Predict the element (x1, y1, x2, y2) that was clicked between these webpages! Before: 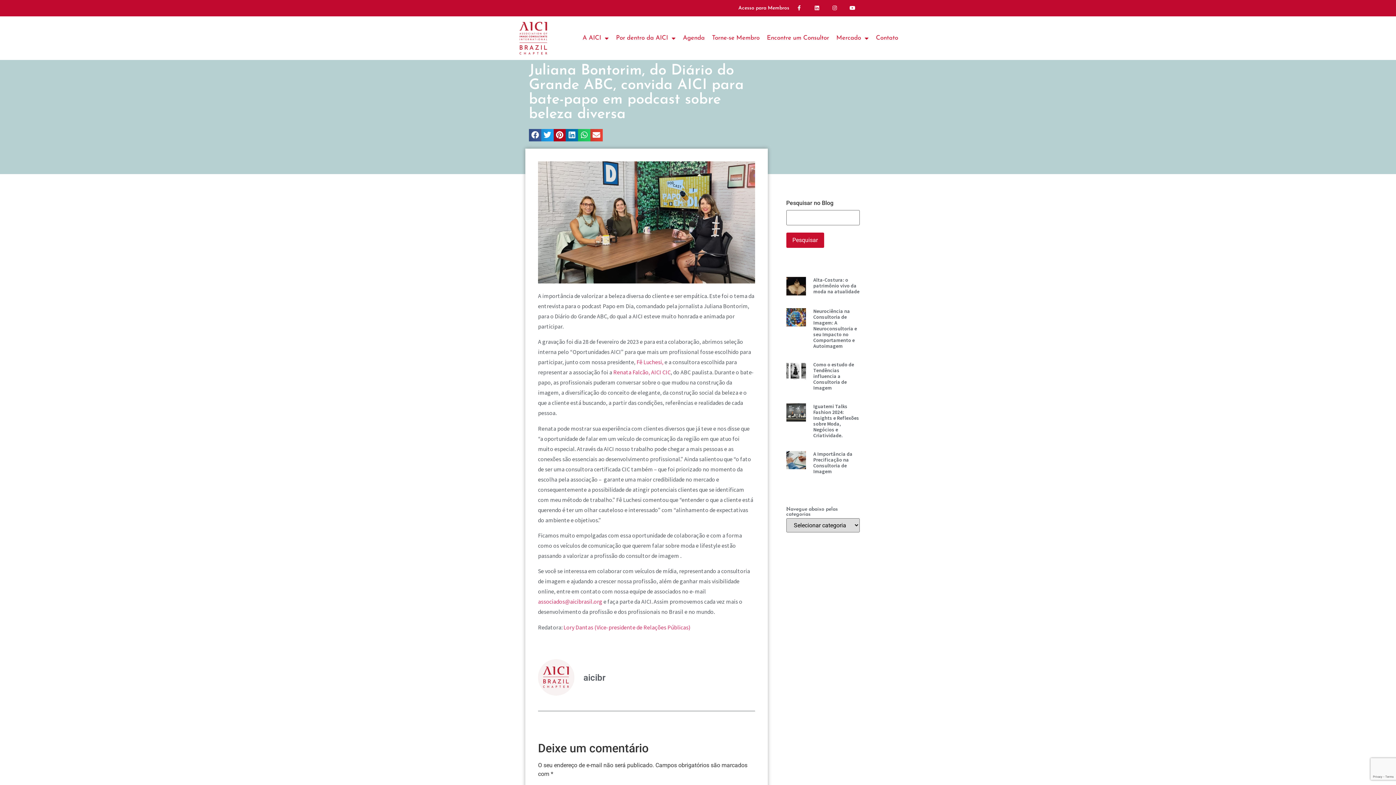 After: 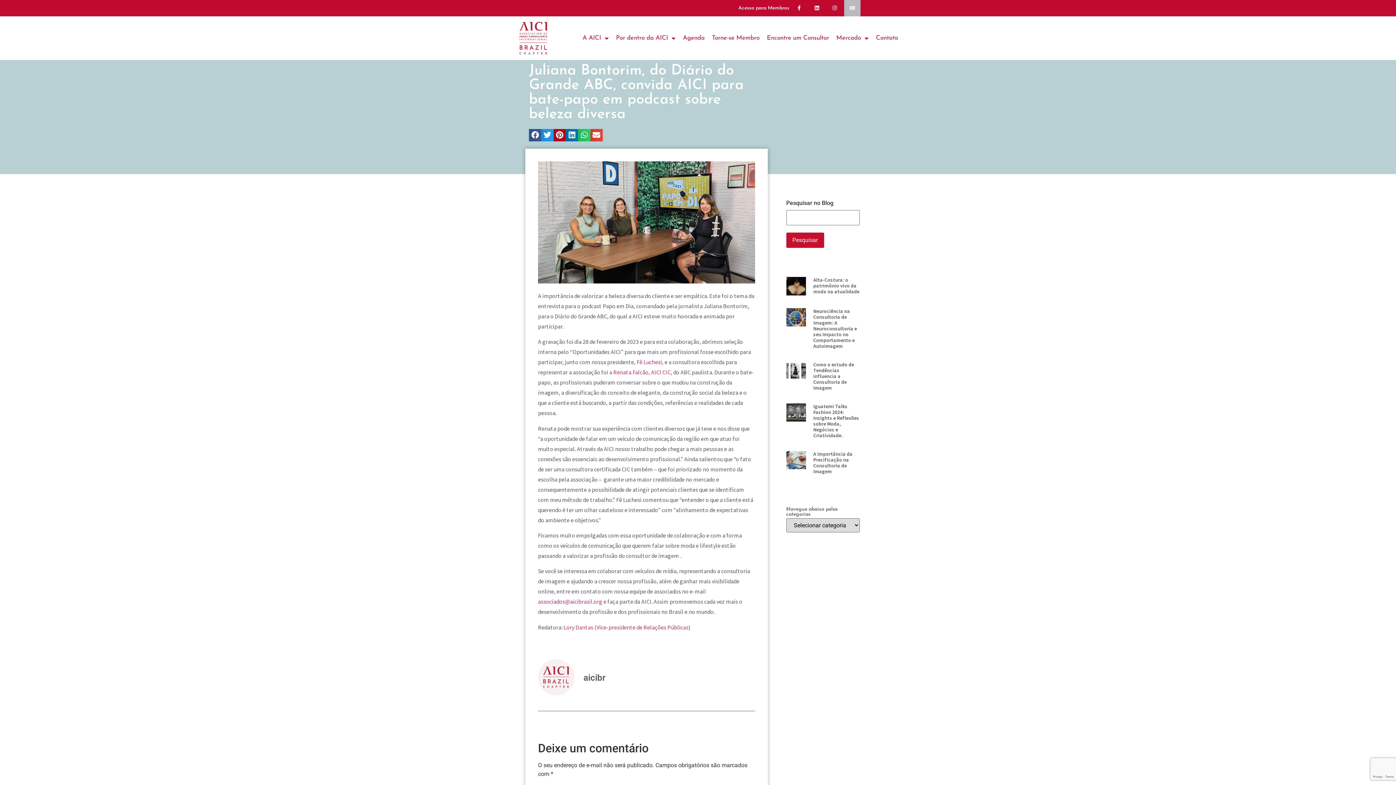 Action: bbox: (844, 0, 860, 16) label: Youtube